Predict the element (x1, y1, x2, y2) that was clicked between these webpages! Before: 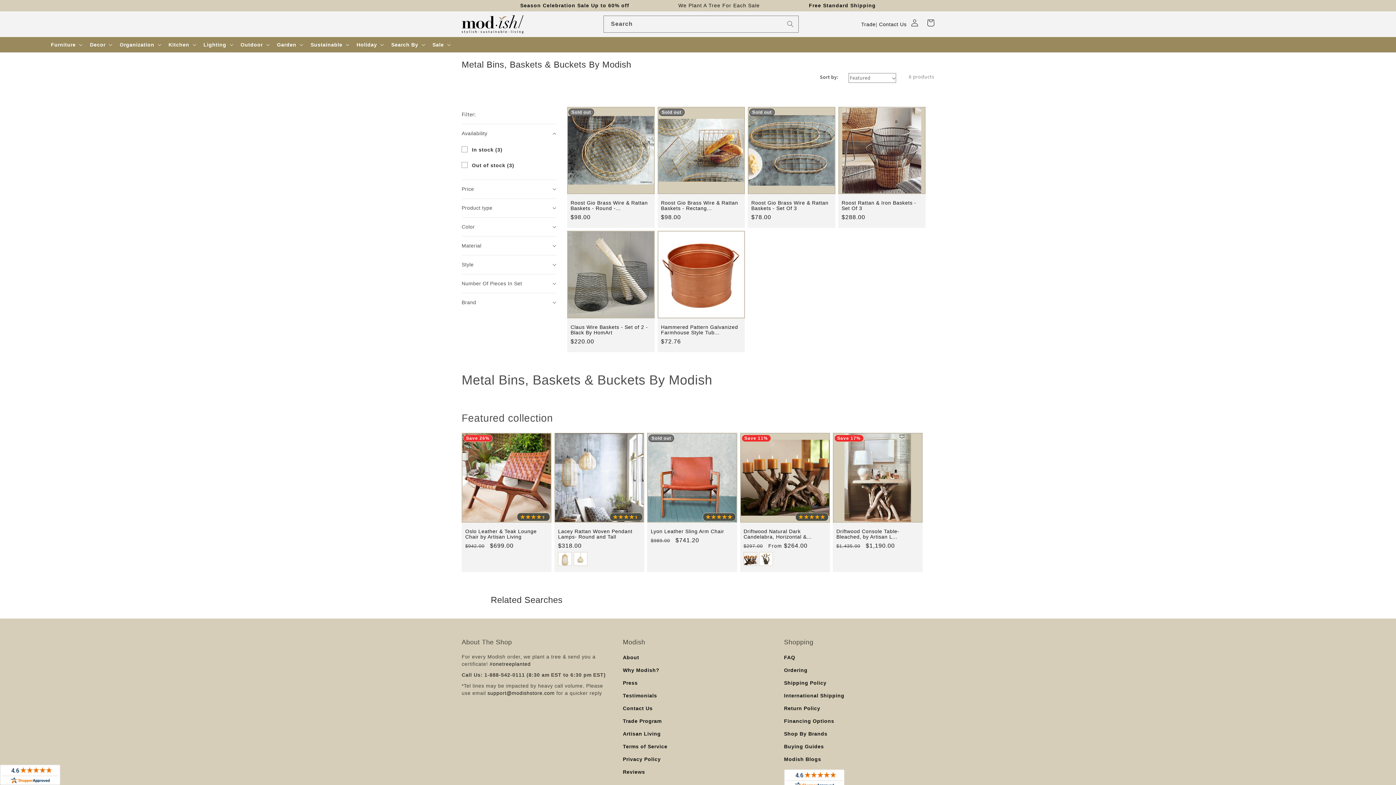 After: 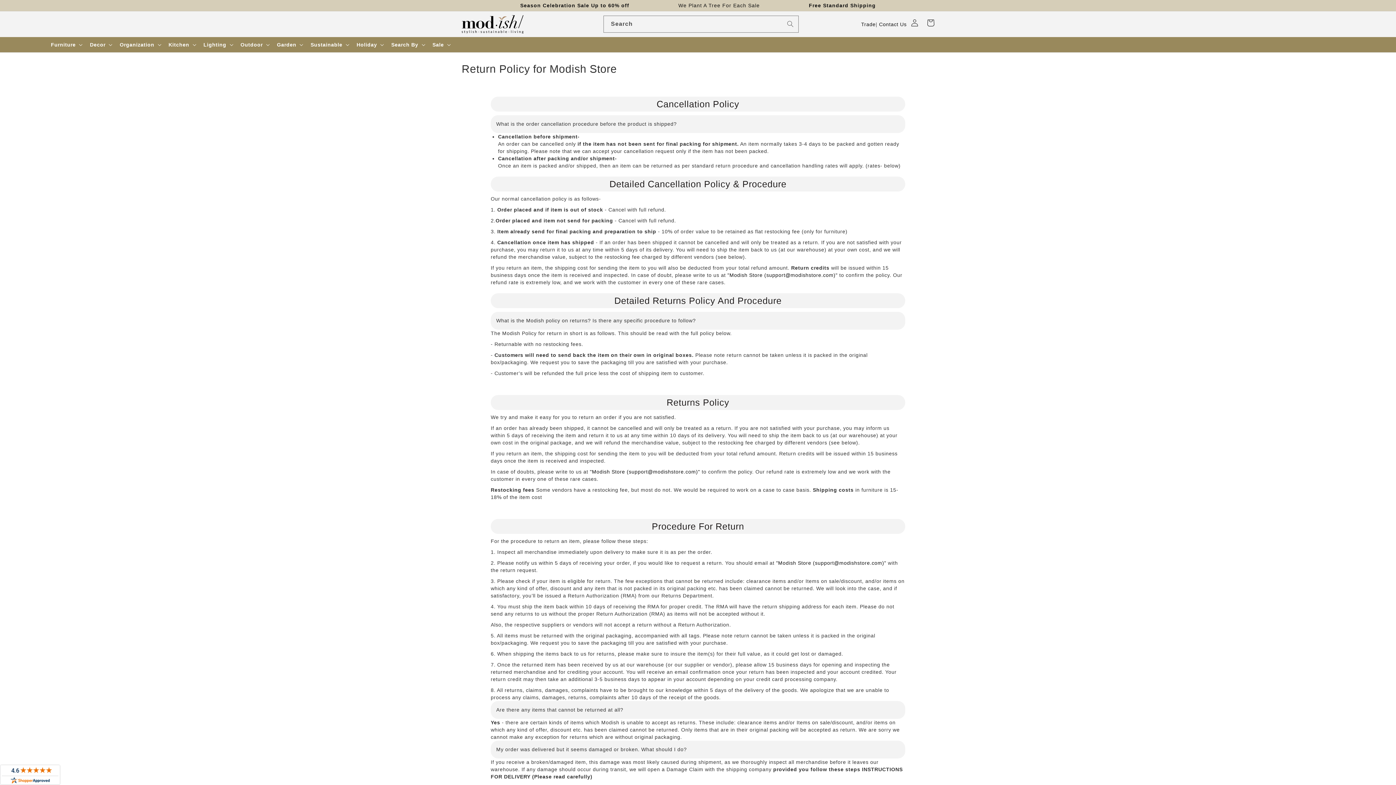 Action: bbox: (784, 702, 820, 715) label: Return Policy